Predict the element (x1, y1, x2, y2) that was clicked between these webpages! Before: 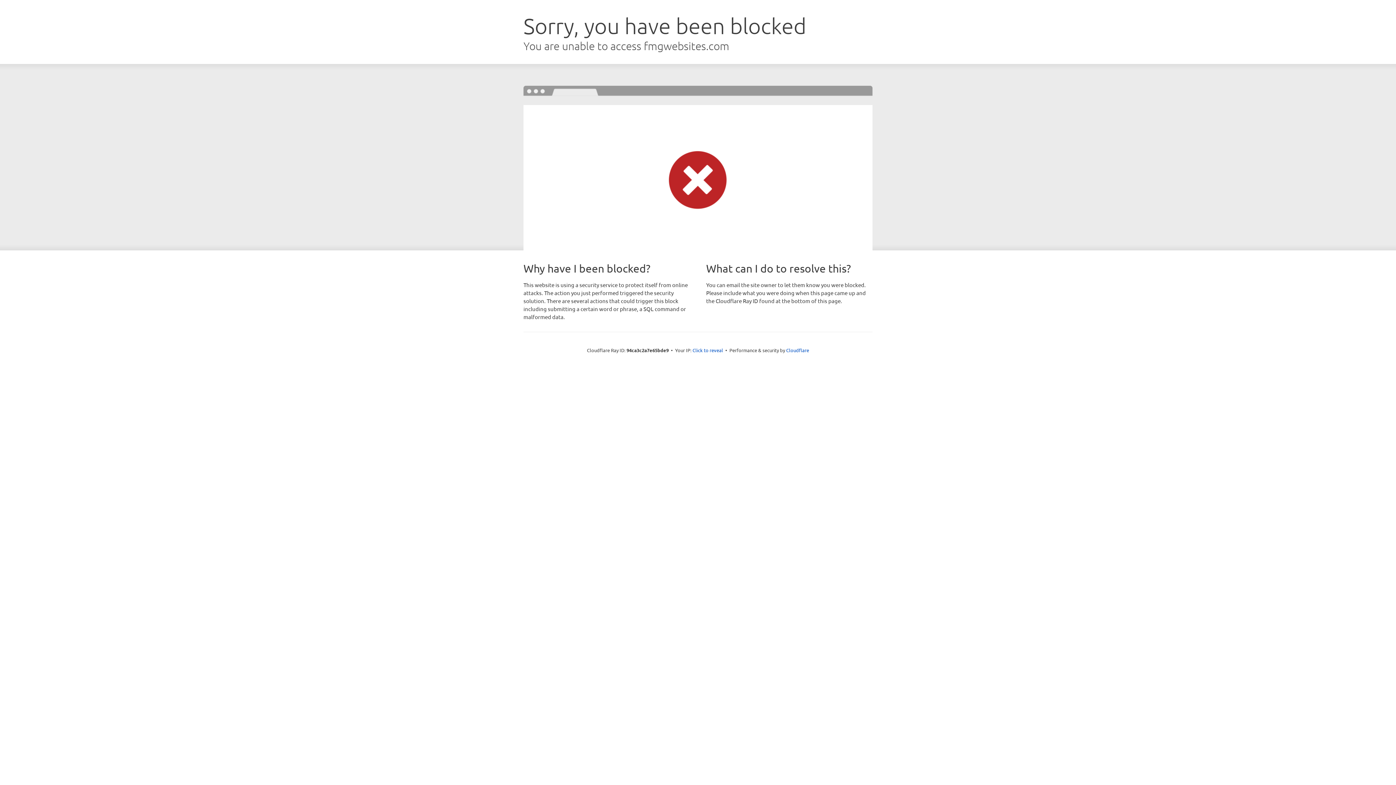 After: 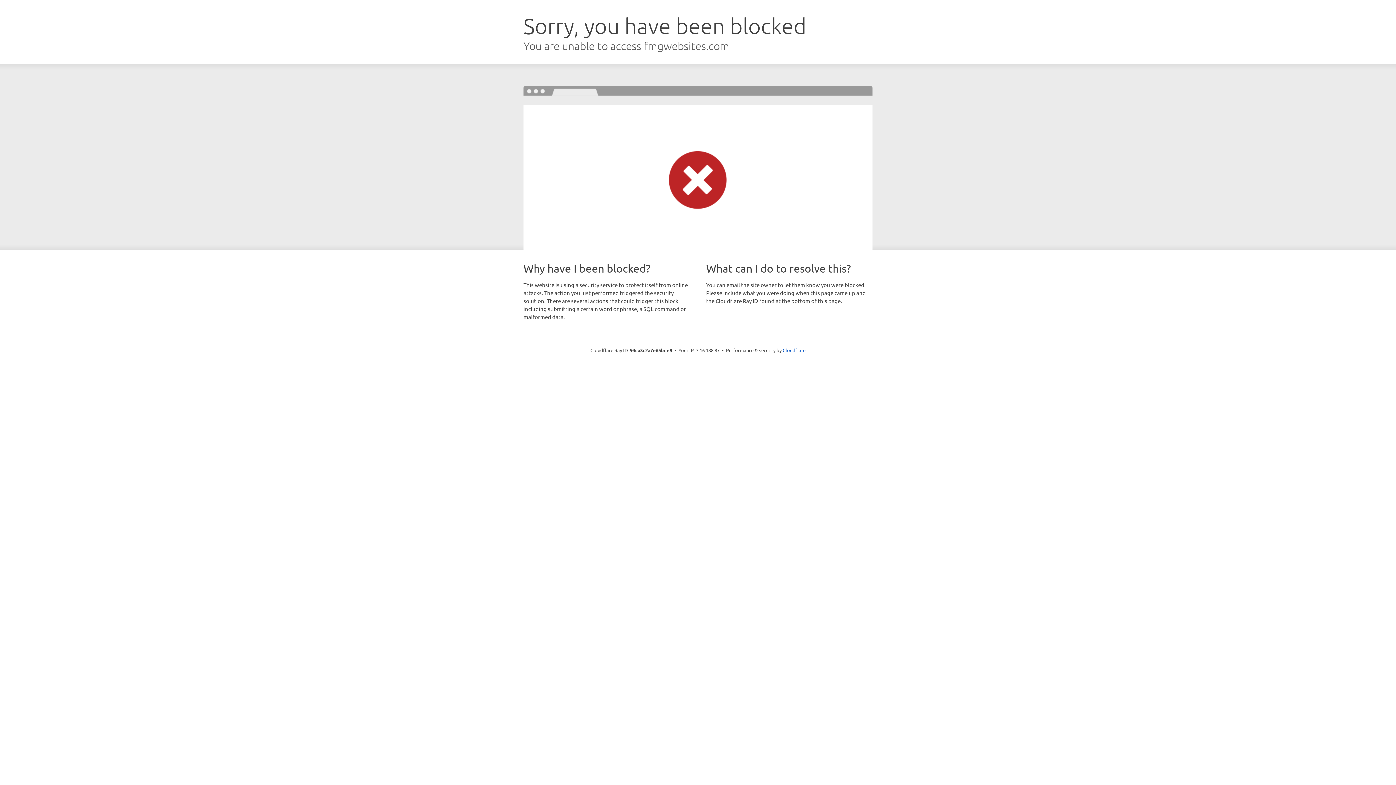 Action: label: Click to reveal bbox: (692, 346, 723, 353)